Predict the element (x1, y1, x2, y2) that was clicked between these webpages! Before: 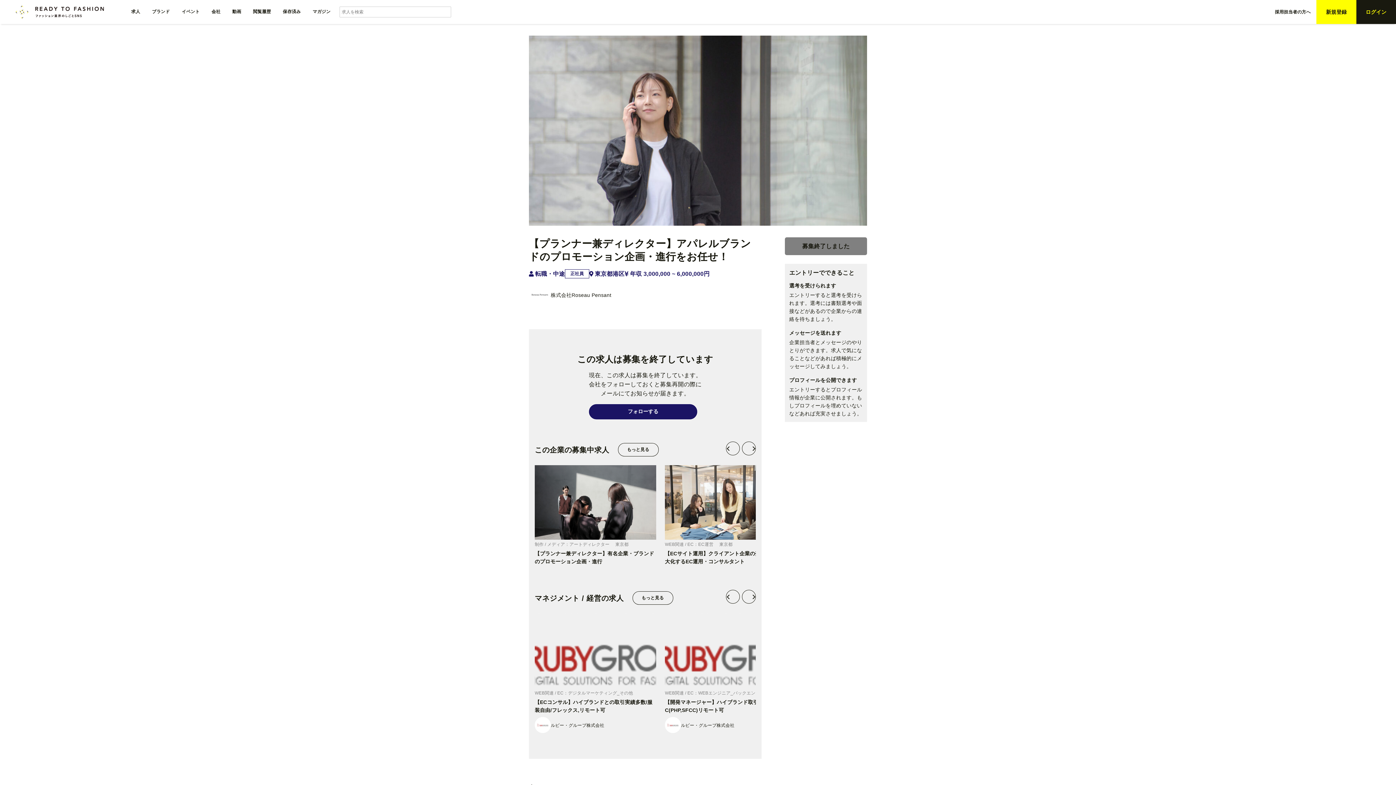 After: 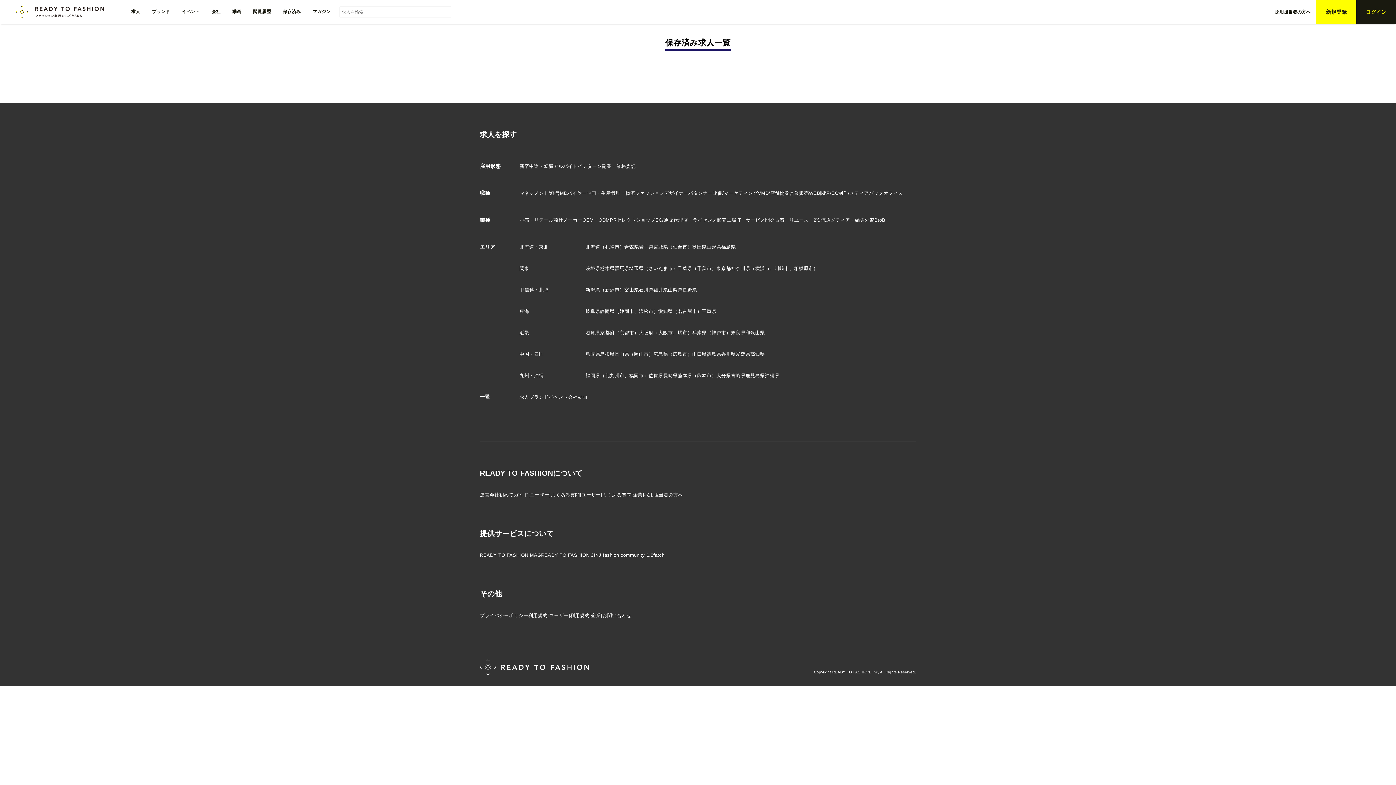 Action: label: 保存済み bbox: (277, 0, 306, 23)